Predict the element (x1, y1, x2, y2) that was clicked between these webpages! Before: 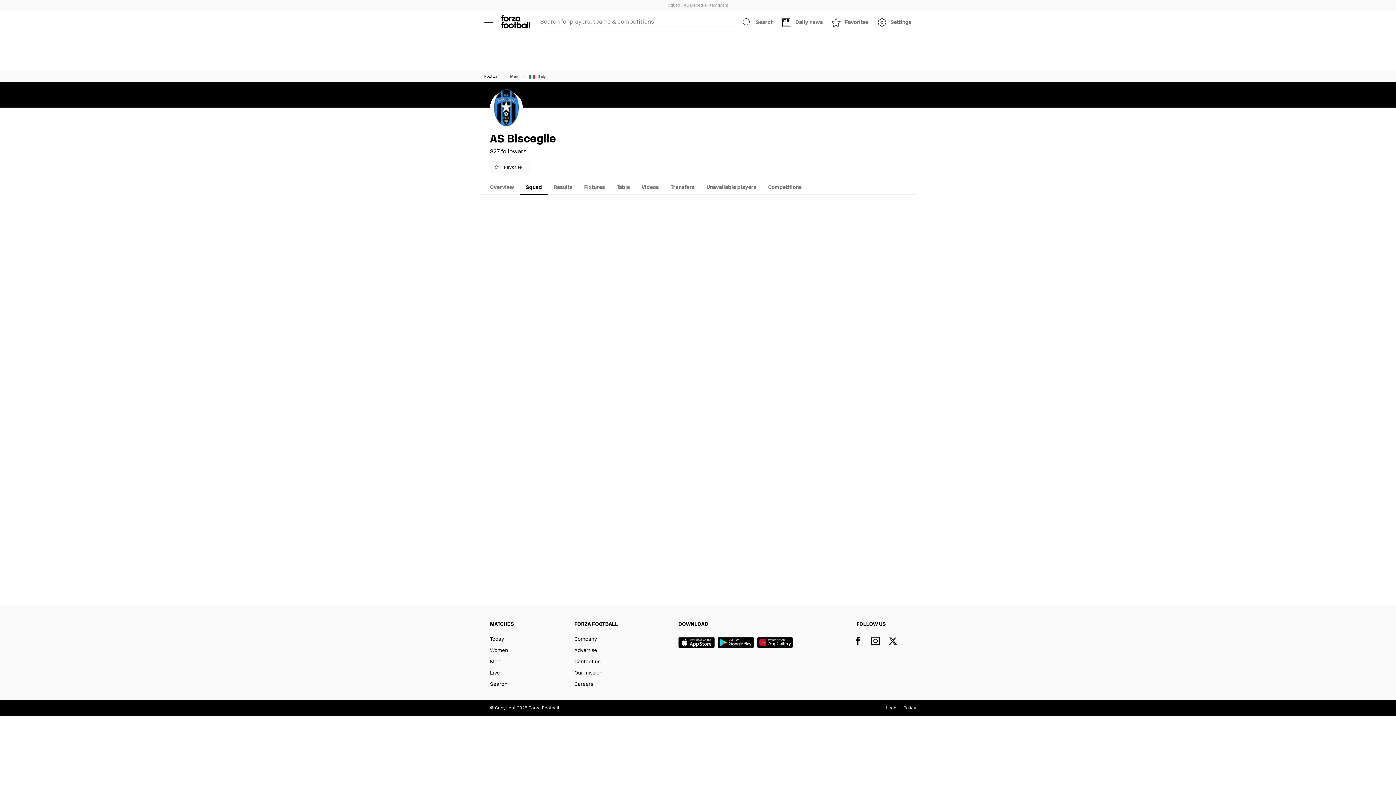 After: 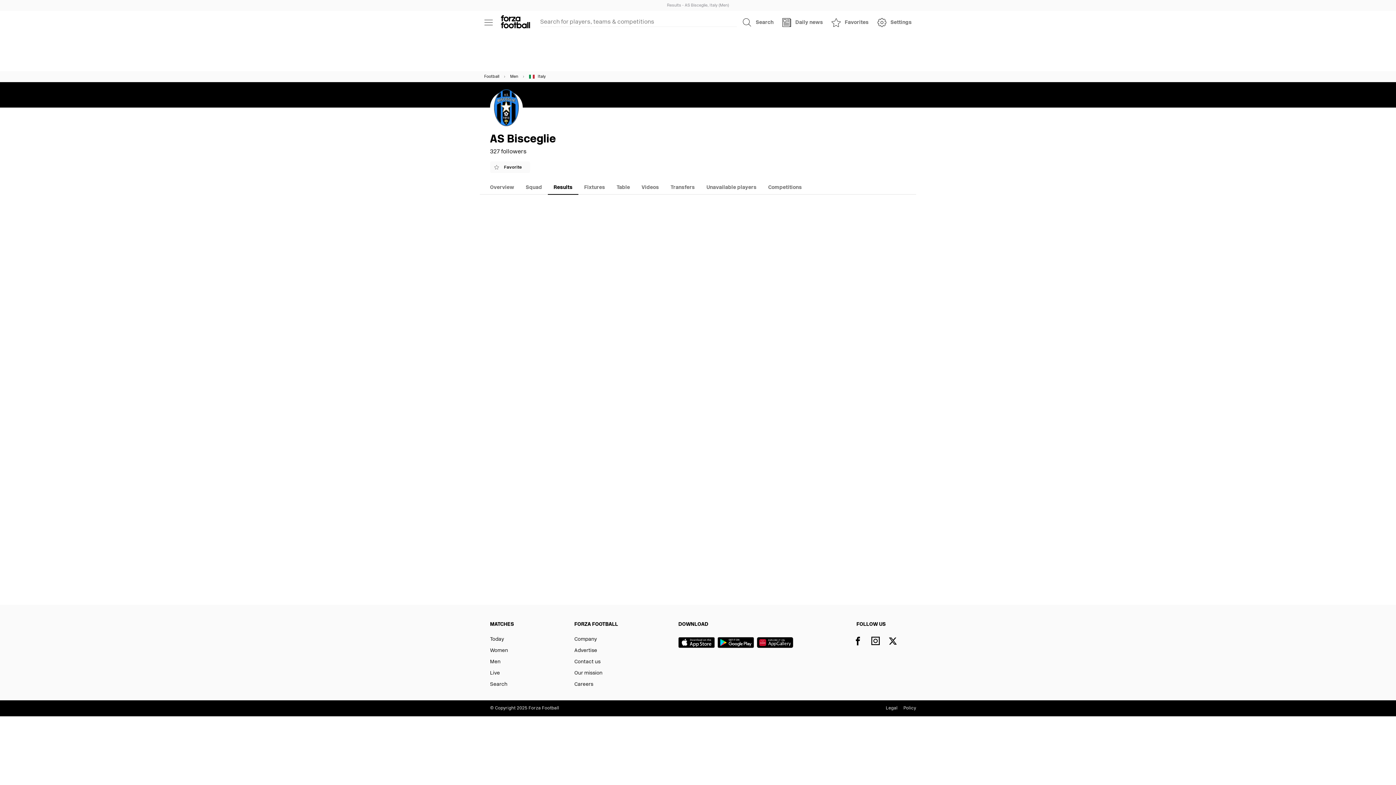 Action: bbox: (547, 178, 578, 196) label: Results